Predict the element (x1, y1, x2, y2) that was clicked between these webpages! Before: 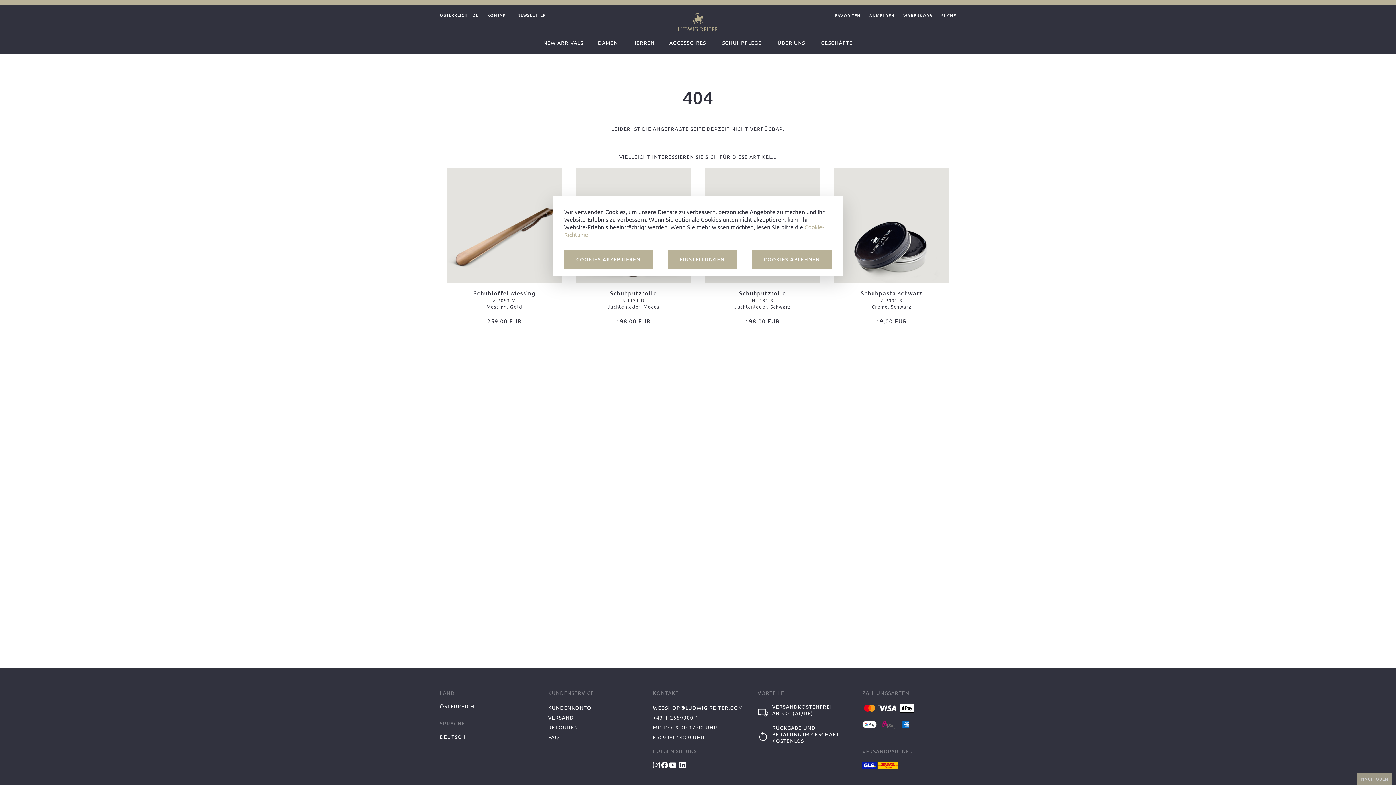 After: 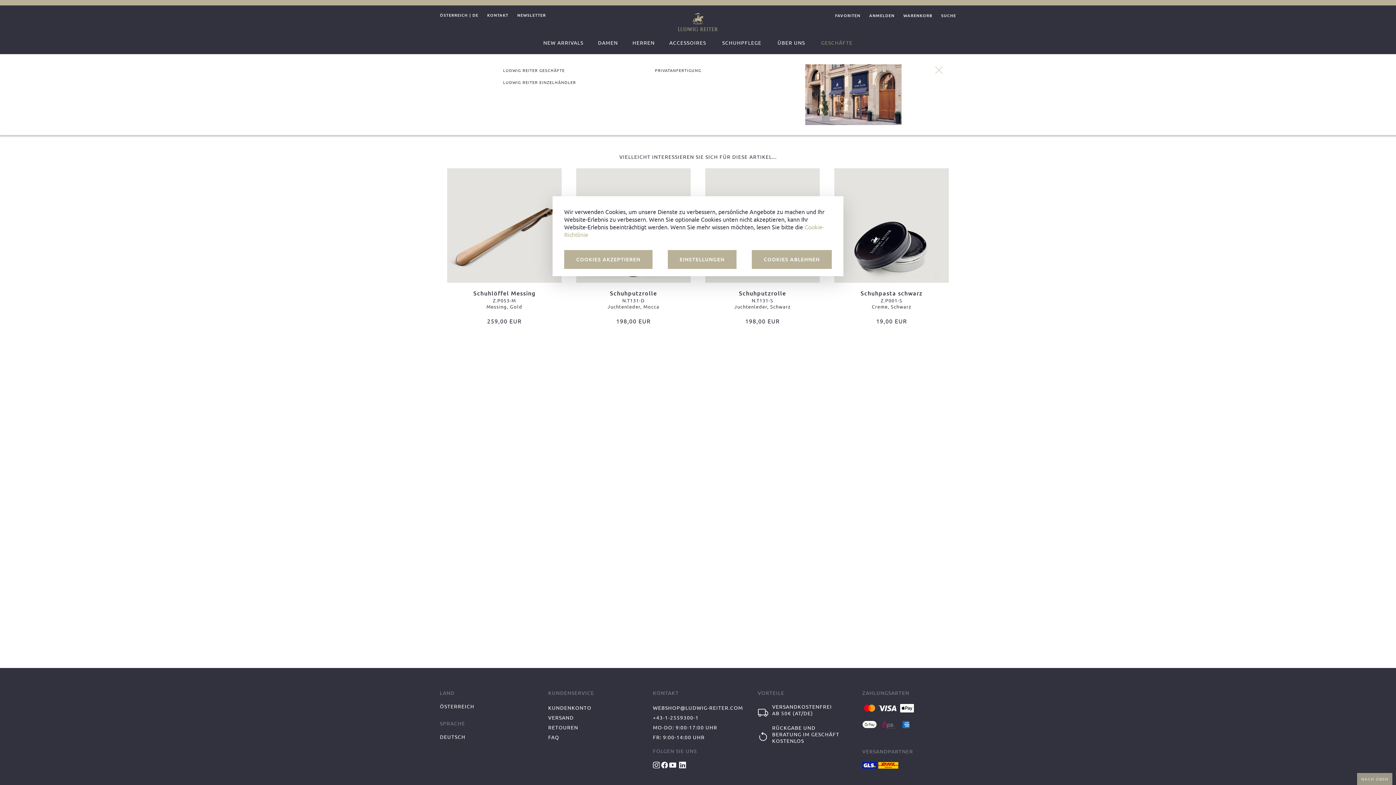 Action: bbox: (819, 37, 854, 47) label: GESCHÄFTE